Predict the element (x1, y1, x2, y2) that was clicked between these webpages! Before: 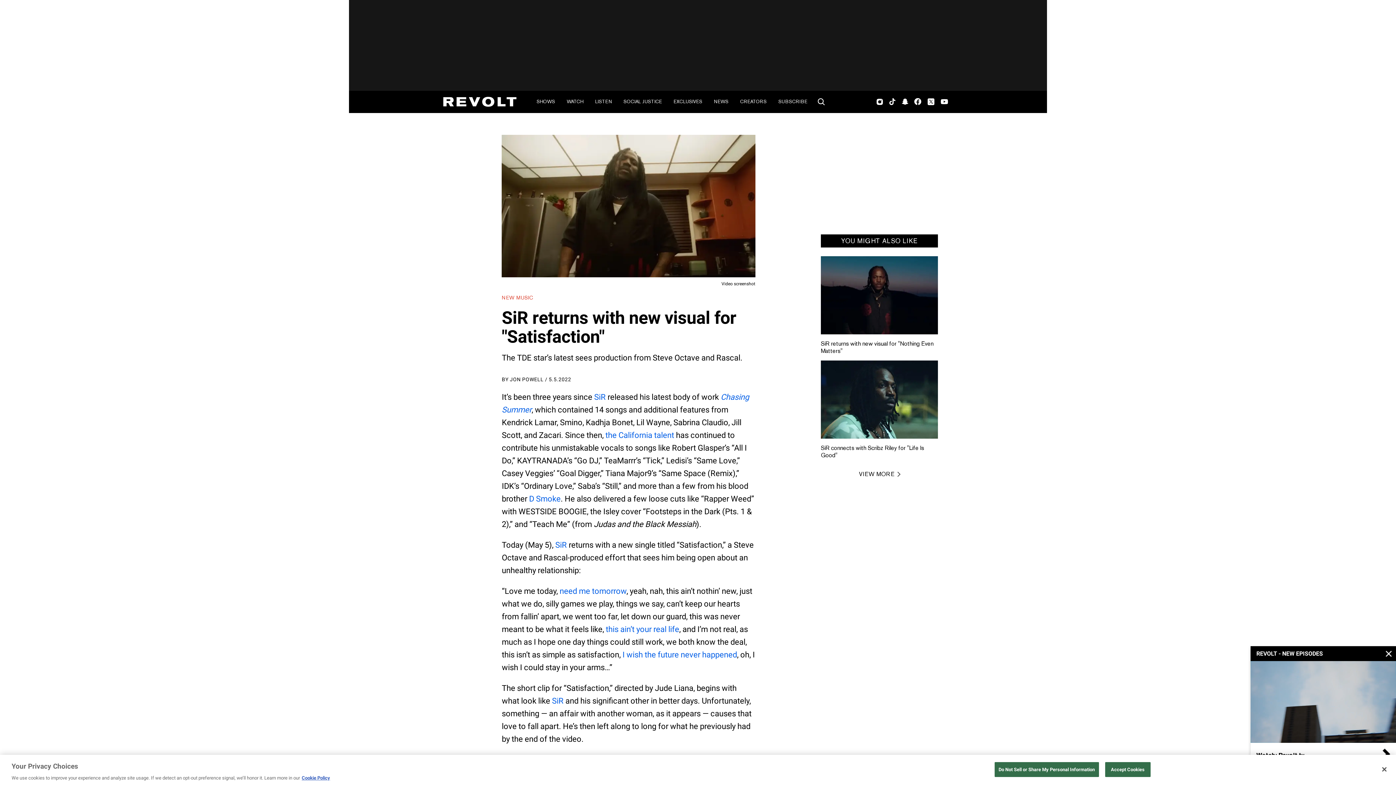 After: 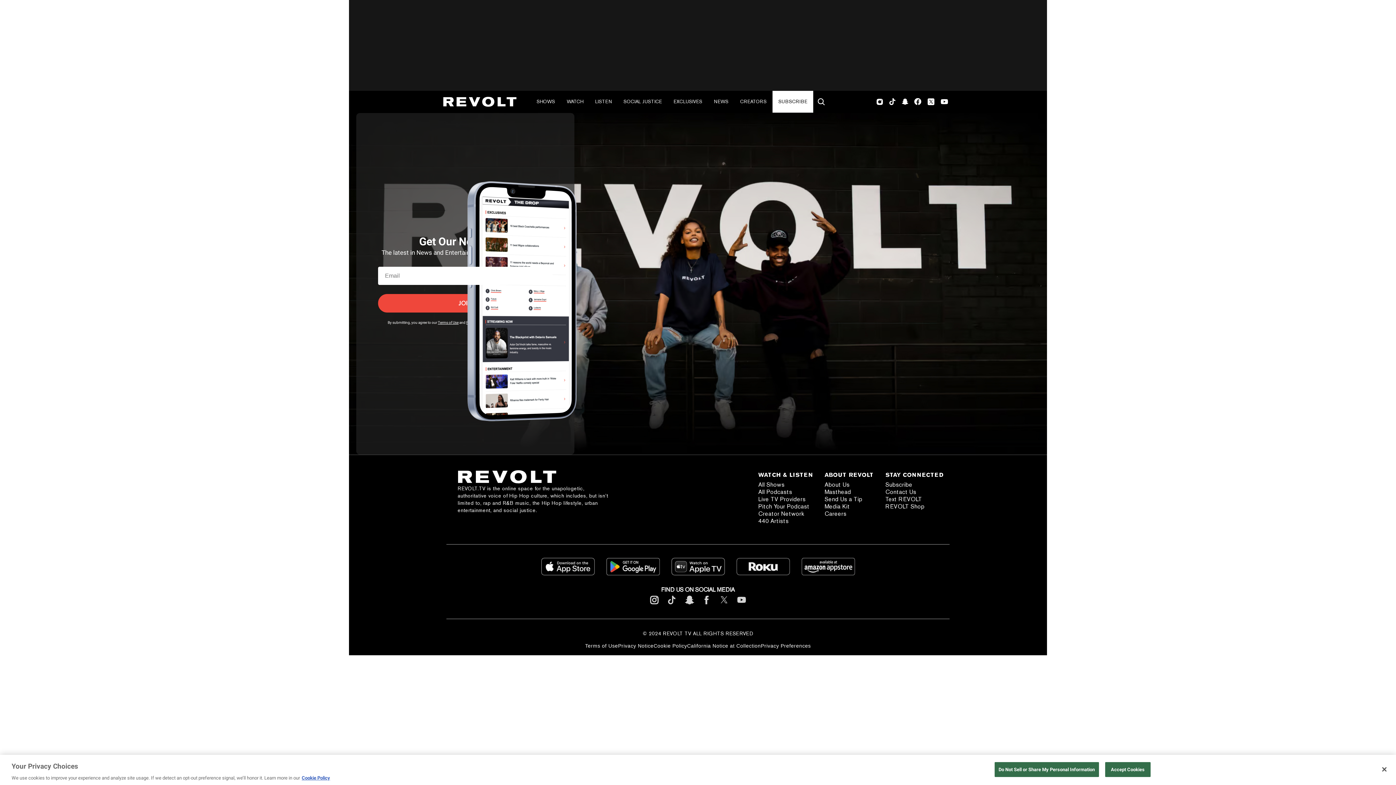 Action: label: SUBSCRIBE bbox: (772, 90, 813, 112)